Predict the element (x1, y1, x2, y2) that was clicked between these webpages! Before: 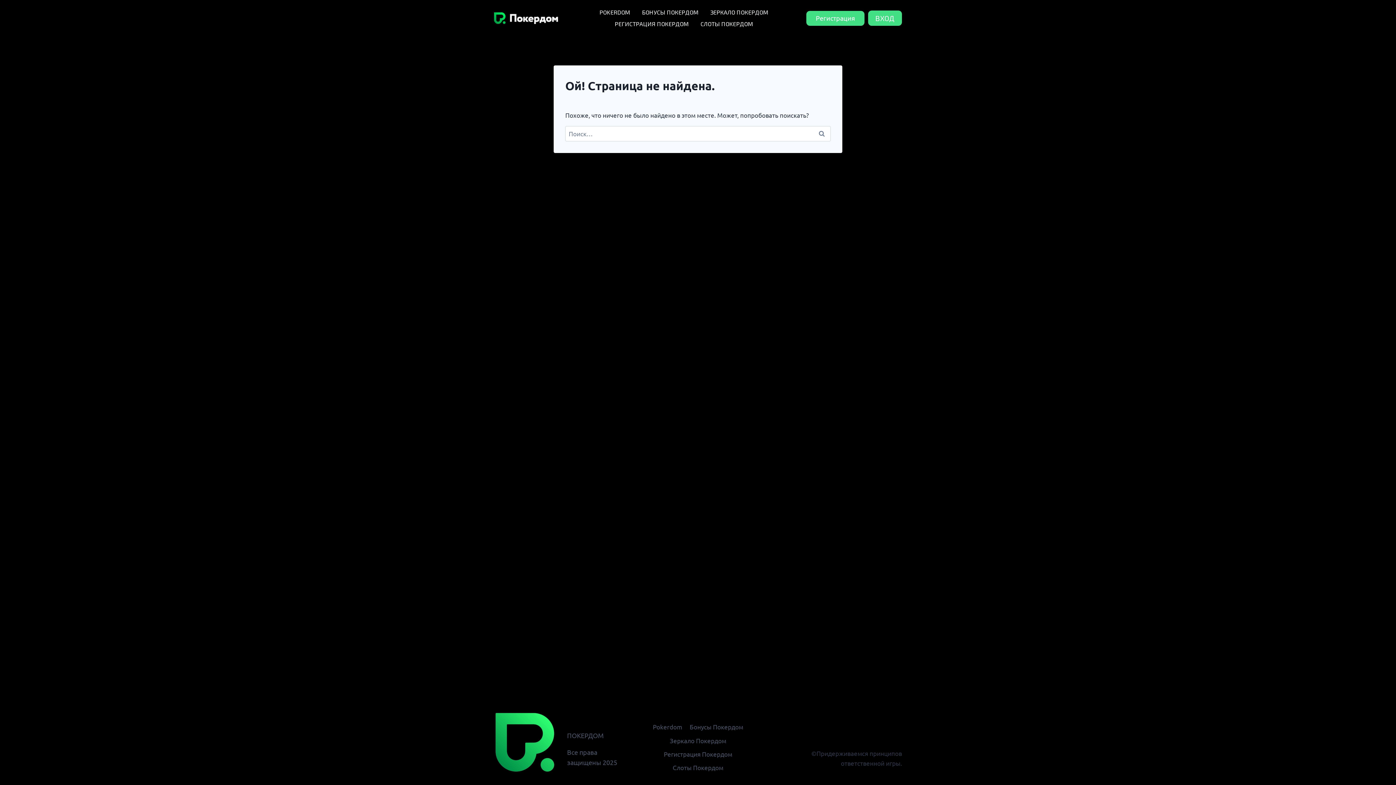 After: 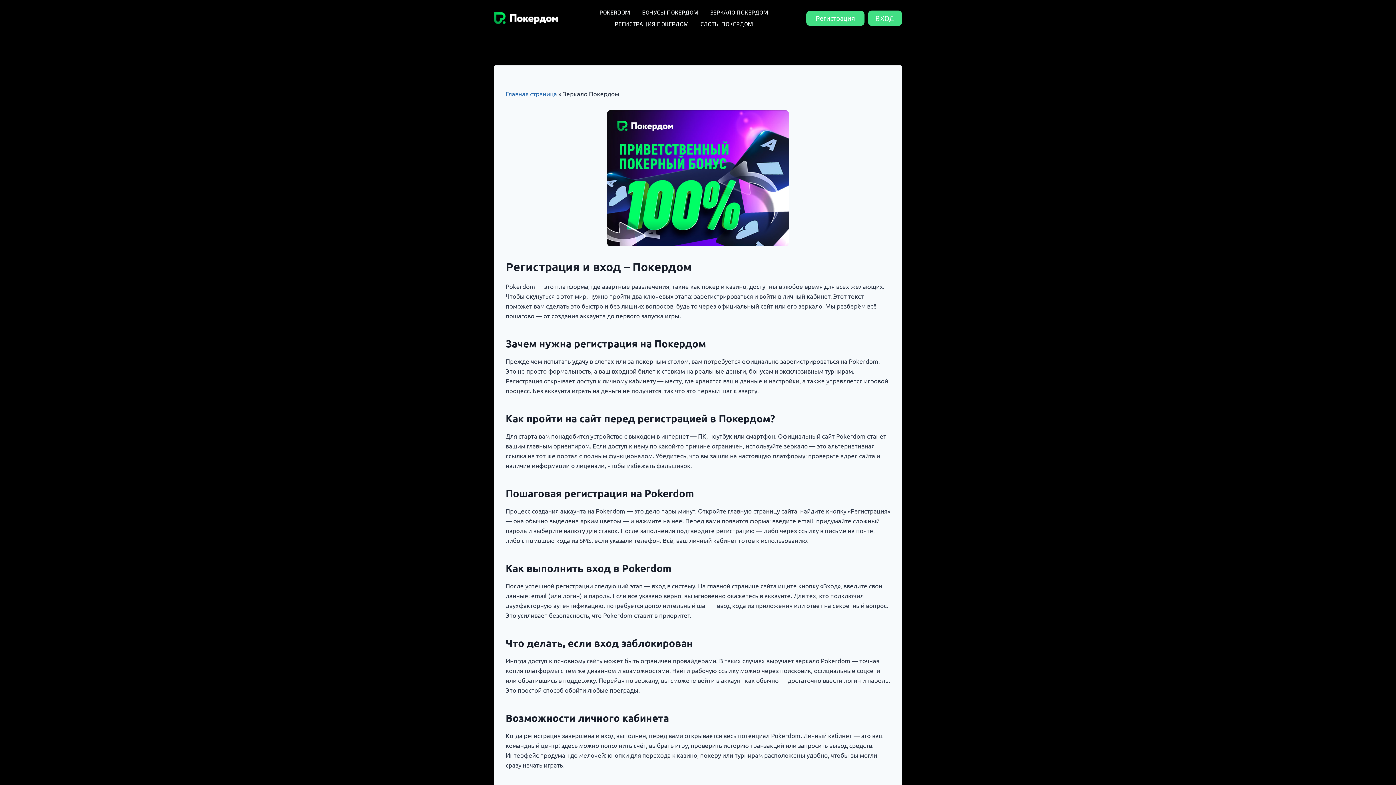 Action: bbox: (609, 18, 694, 29) label: РЕГИСТРАЦИЯ ПОКЕРДОМ